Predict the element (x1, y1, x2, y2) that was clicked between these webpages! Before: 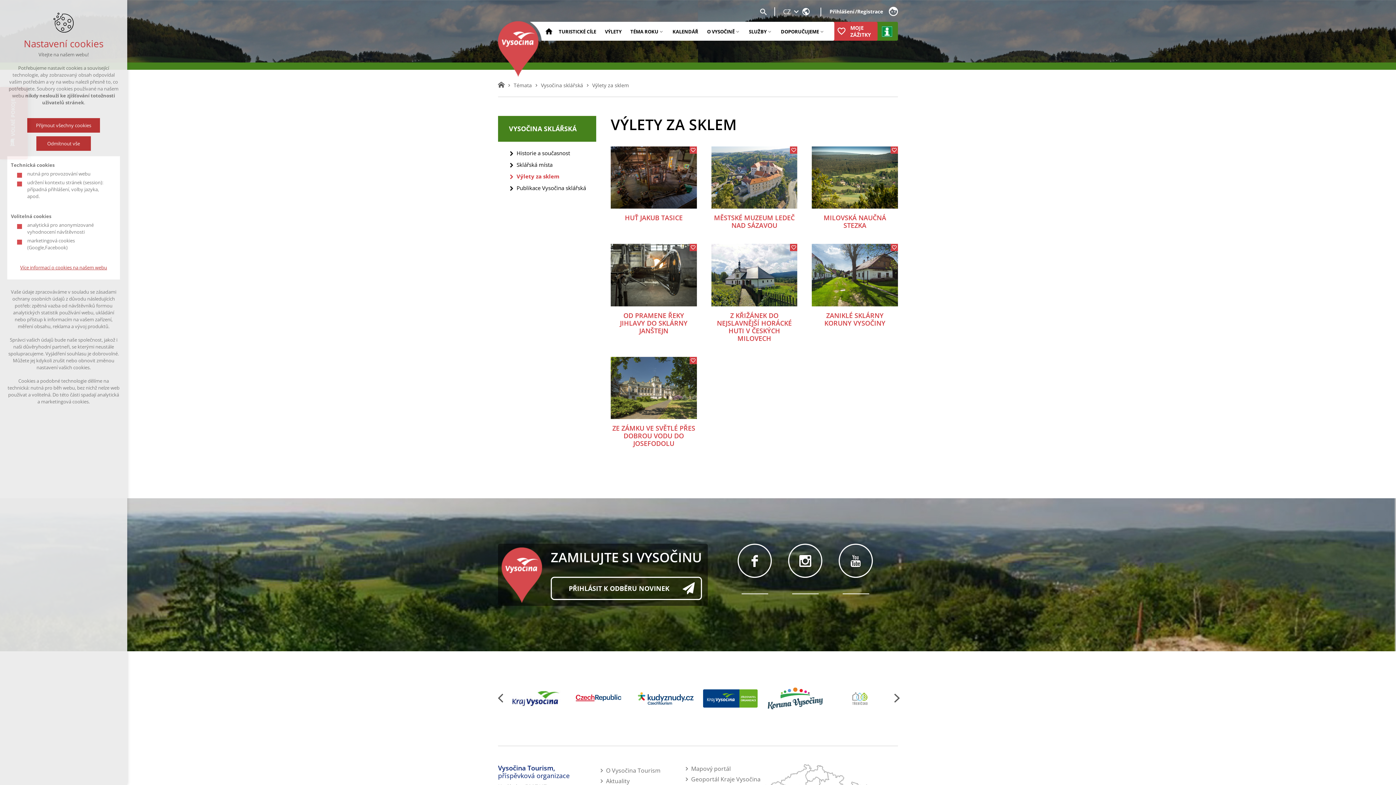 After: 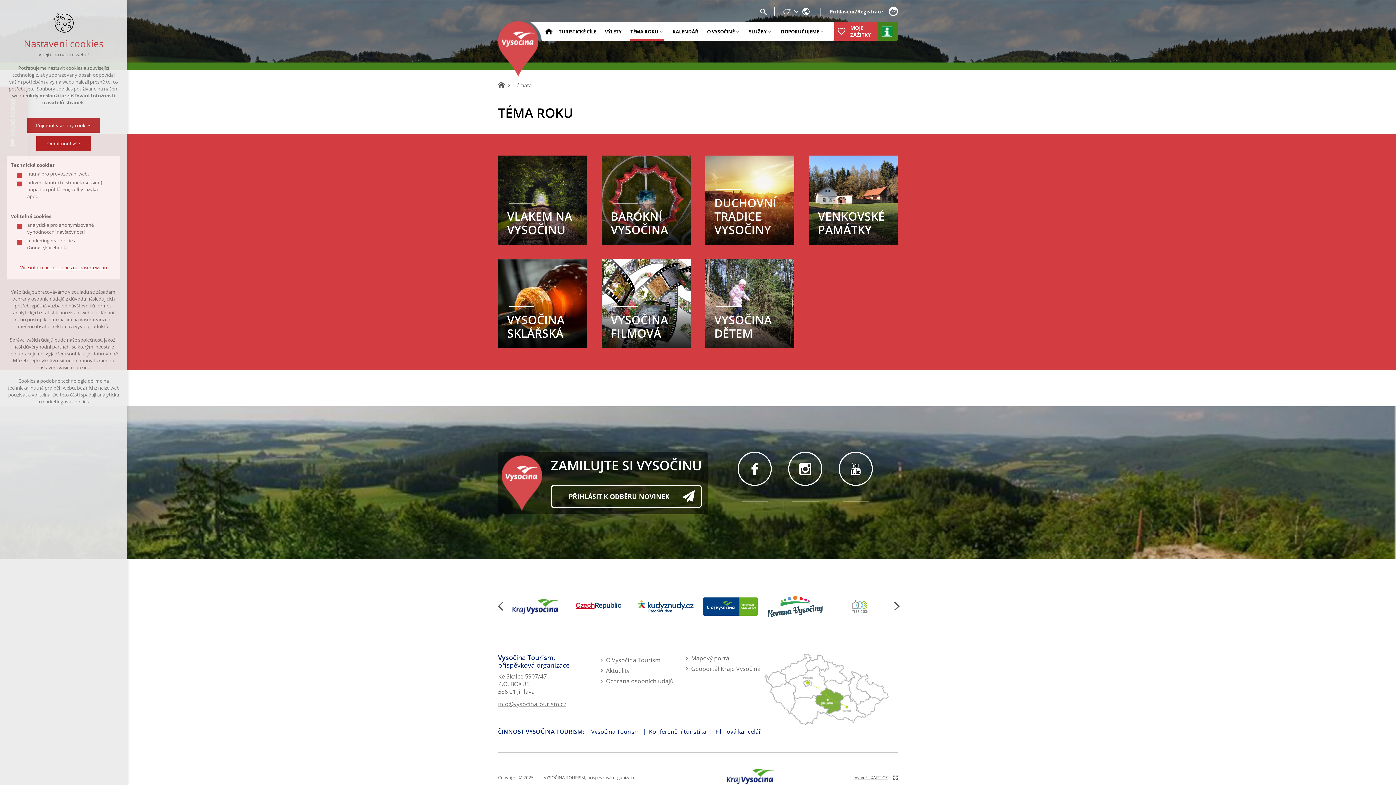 Action: bbox: (630, 22, 658, 41) label: TÉMA ROKU